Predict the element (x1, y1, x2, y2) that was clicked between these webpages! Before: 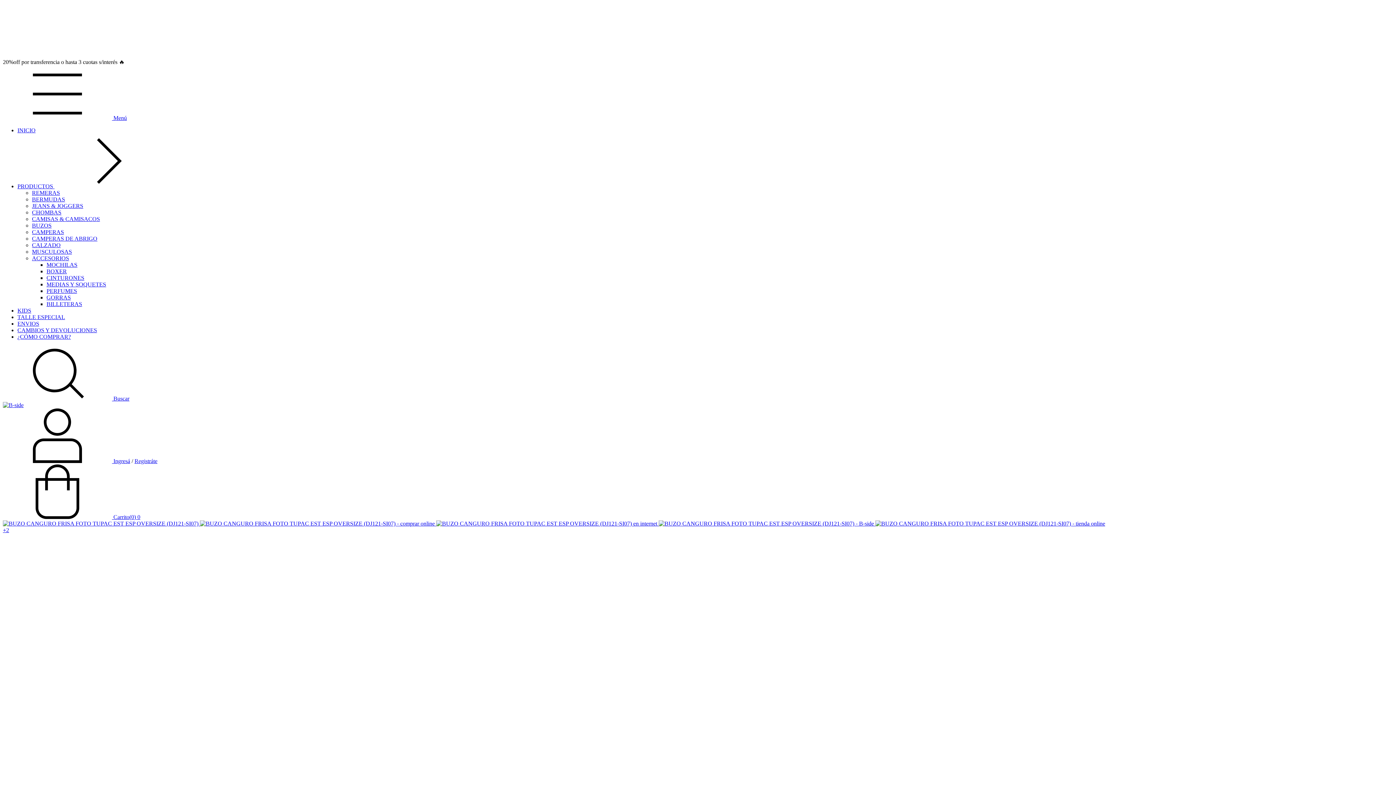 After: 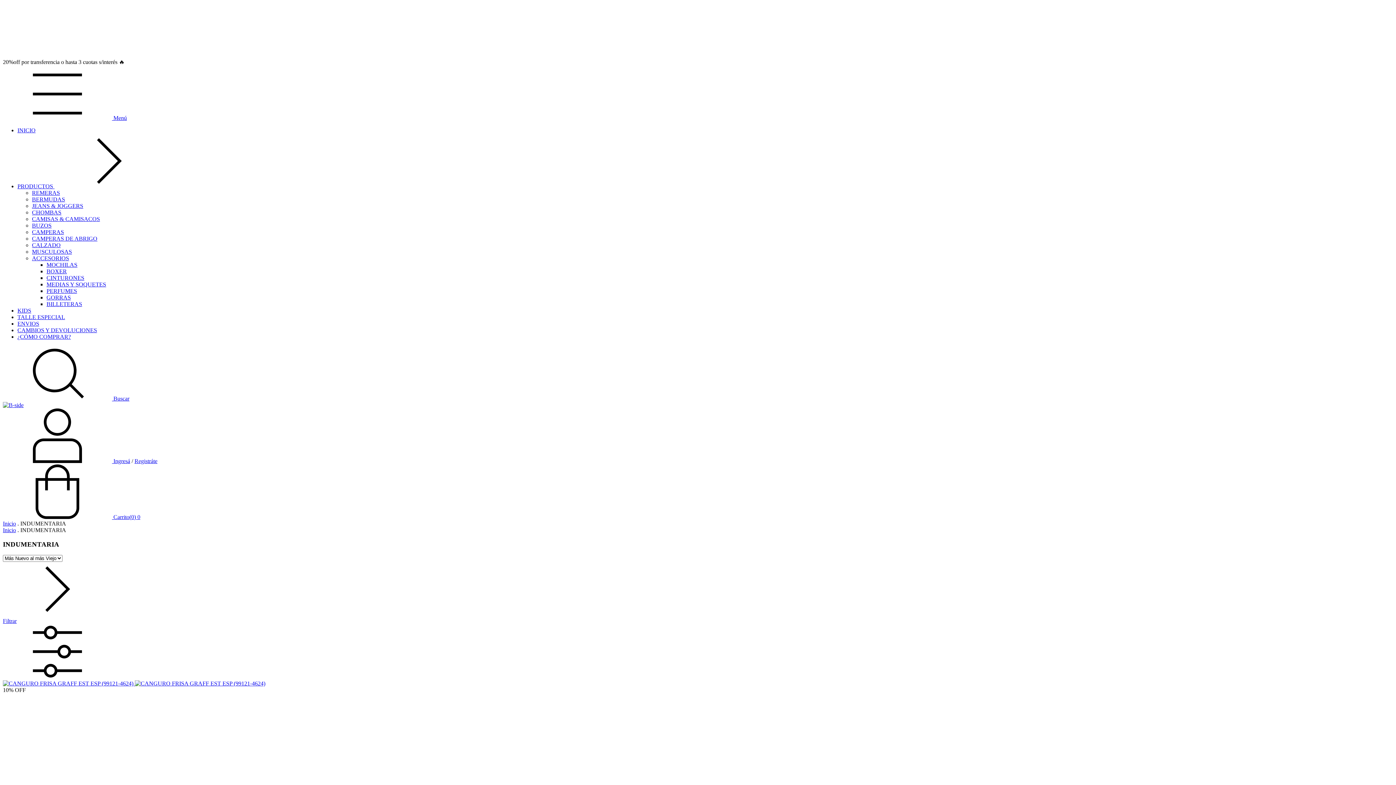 Action: label: PRODUCTOS  bbox: (17, 183, 163, 189)